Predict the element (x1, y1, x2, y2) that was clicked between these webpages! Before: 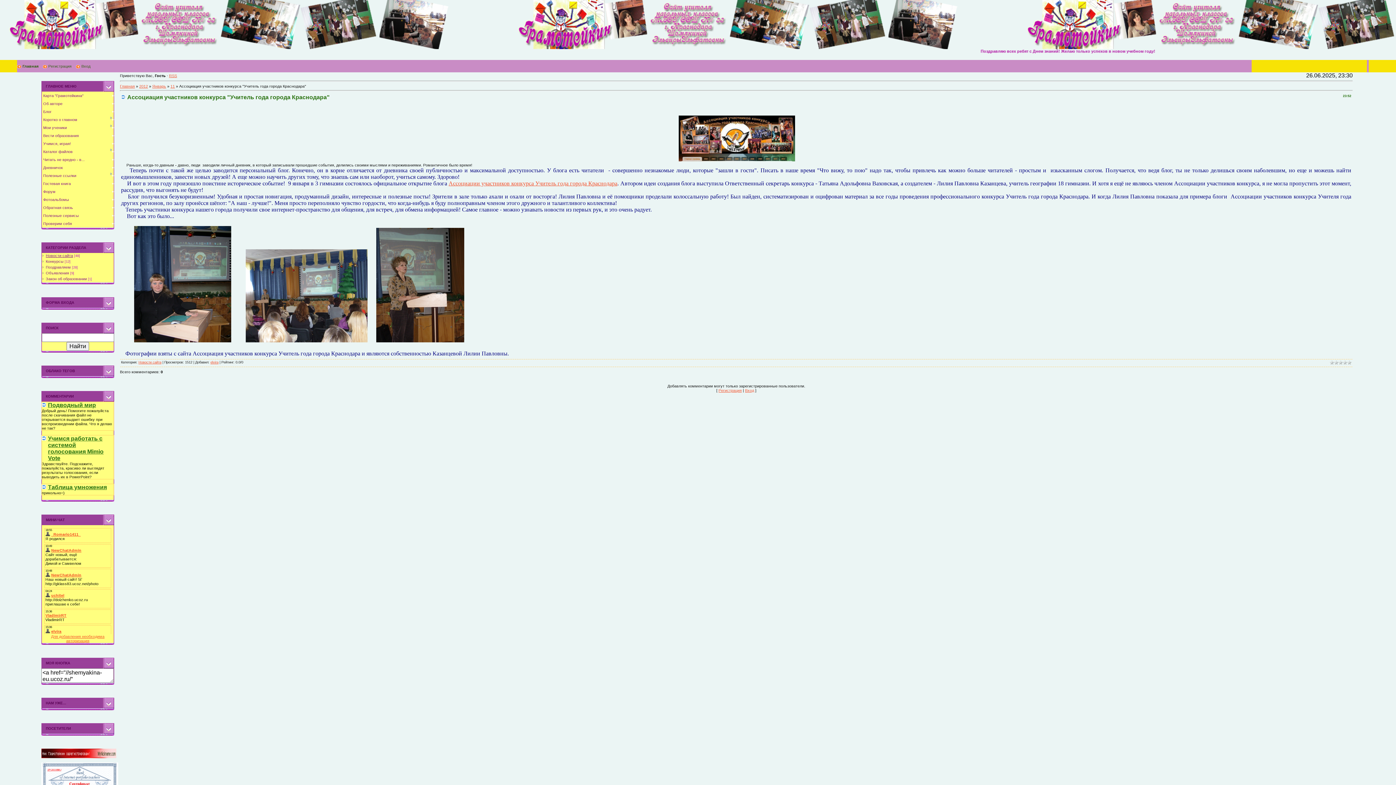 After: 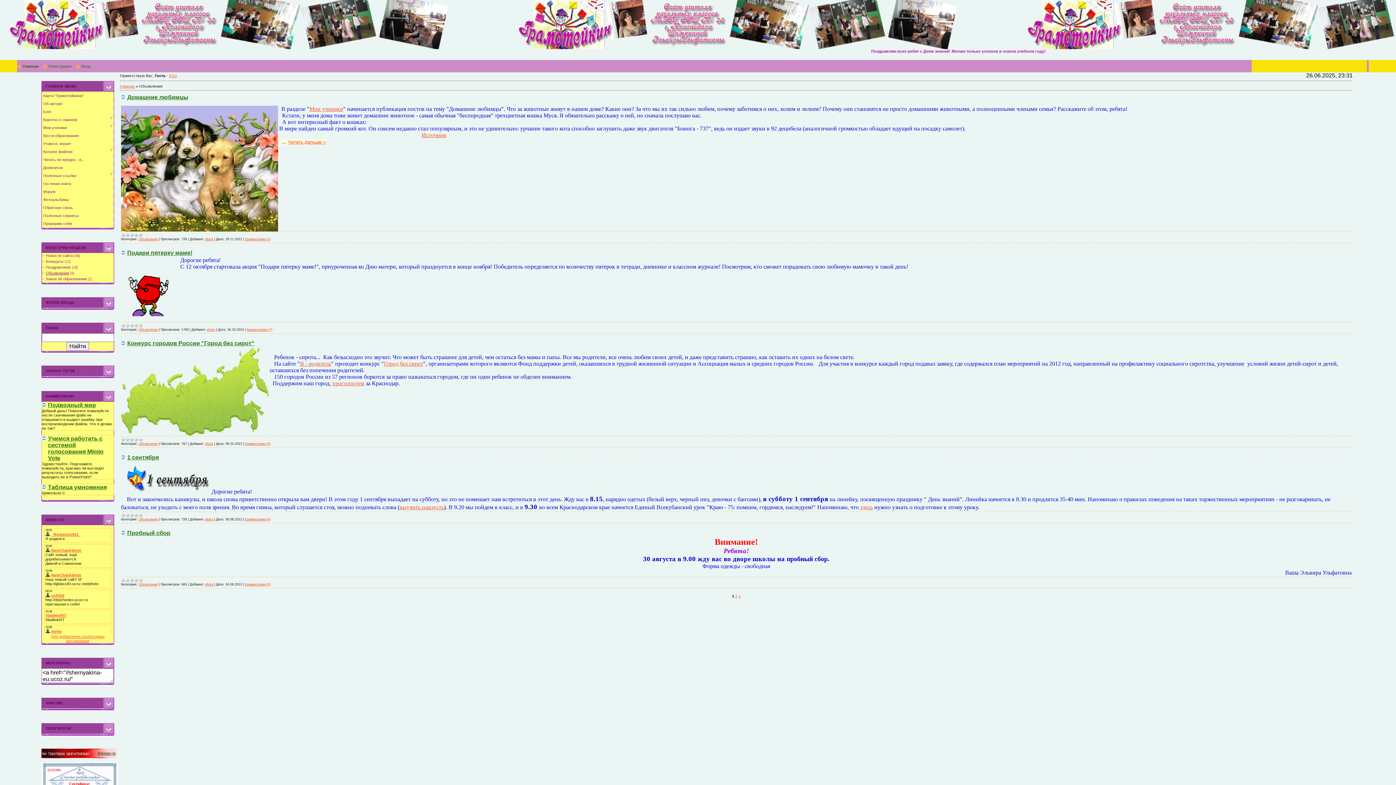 Action: label: Объявления bbox: (45, 270, 69, 275)